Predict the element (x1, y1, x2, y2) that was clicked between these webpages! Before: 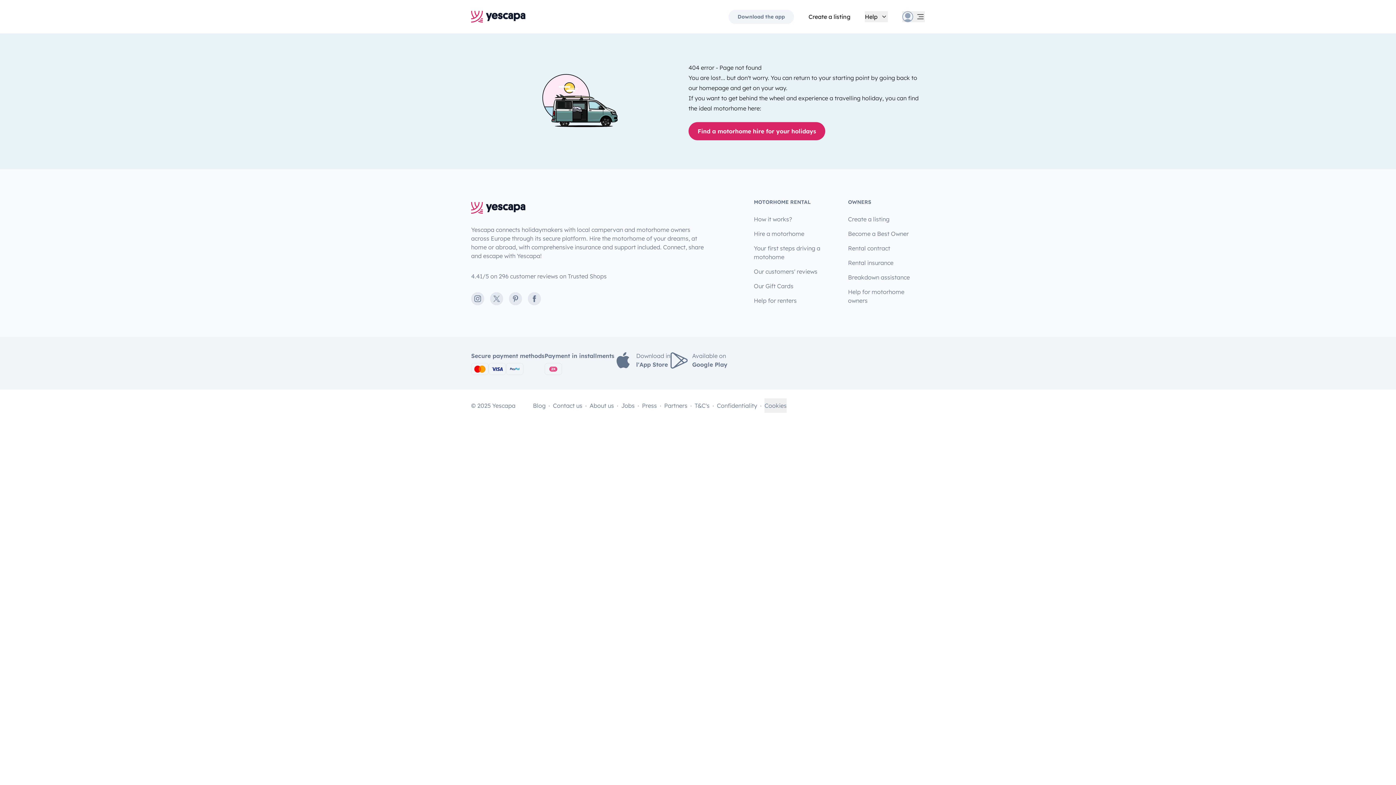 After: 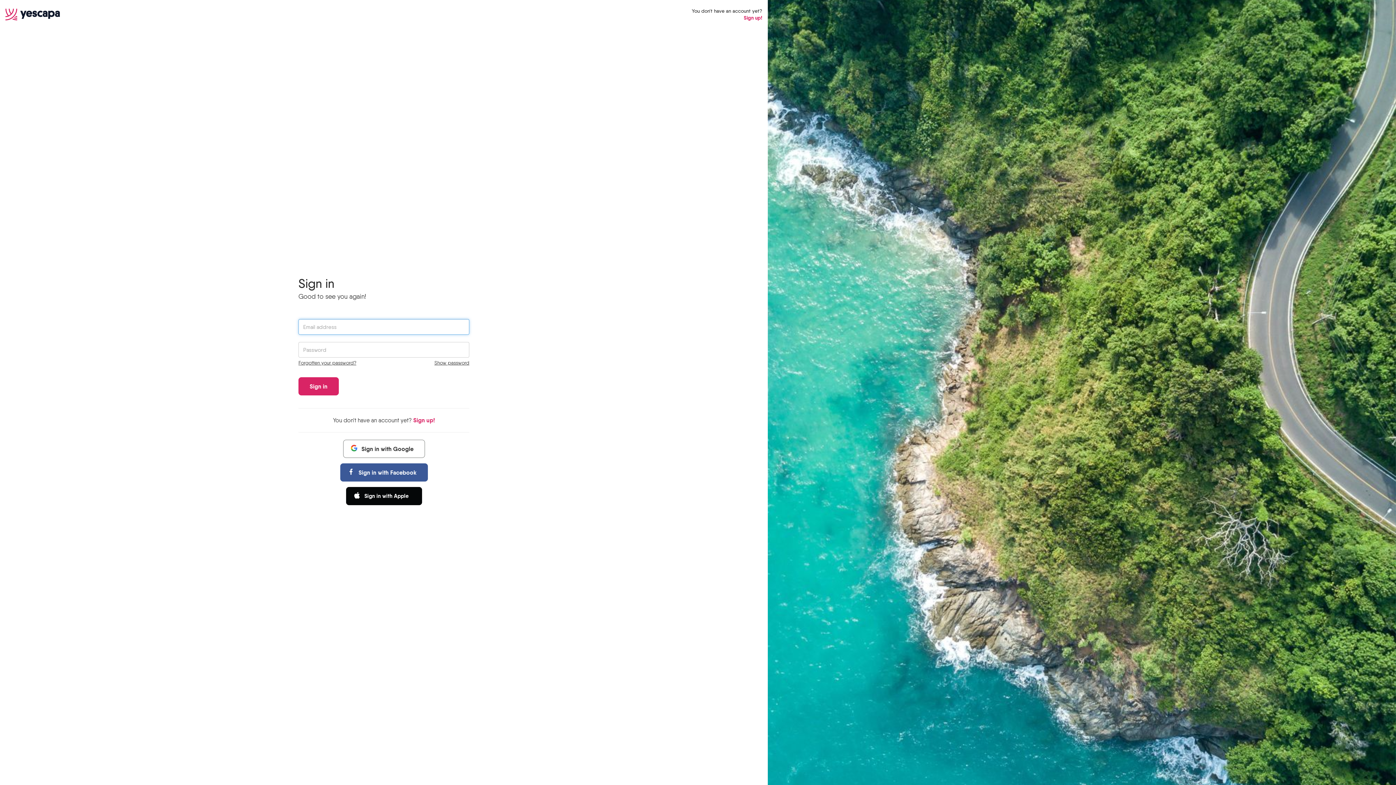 Action: bbox: (553, 398, 582, 412) label: Contact us